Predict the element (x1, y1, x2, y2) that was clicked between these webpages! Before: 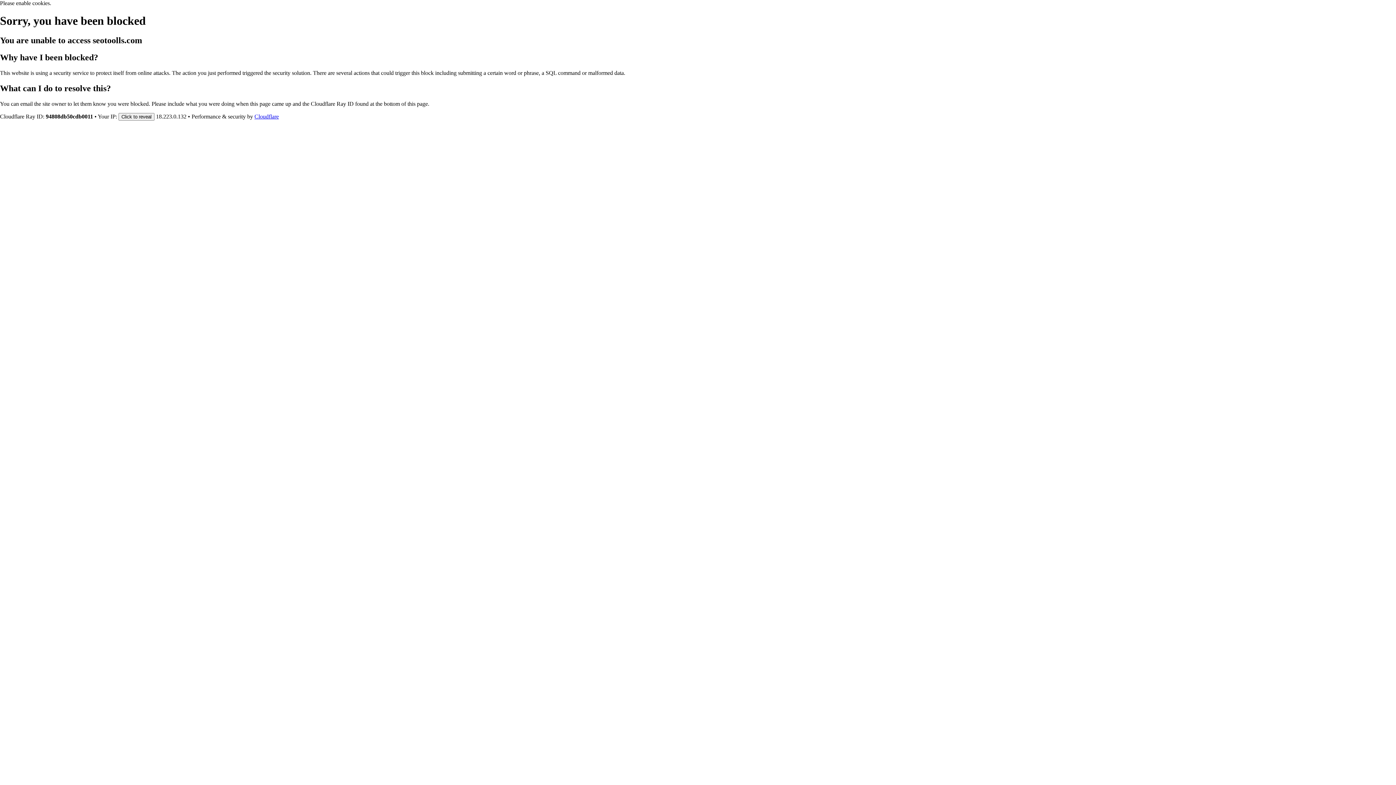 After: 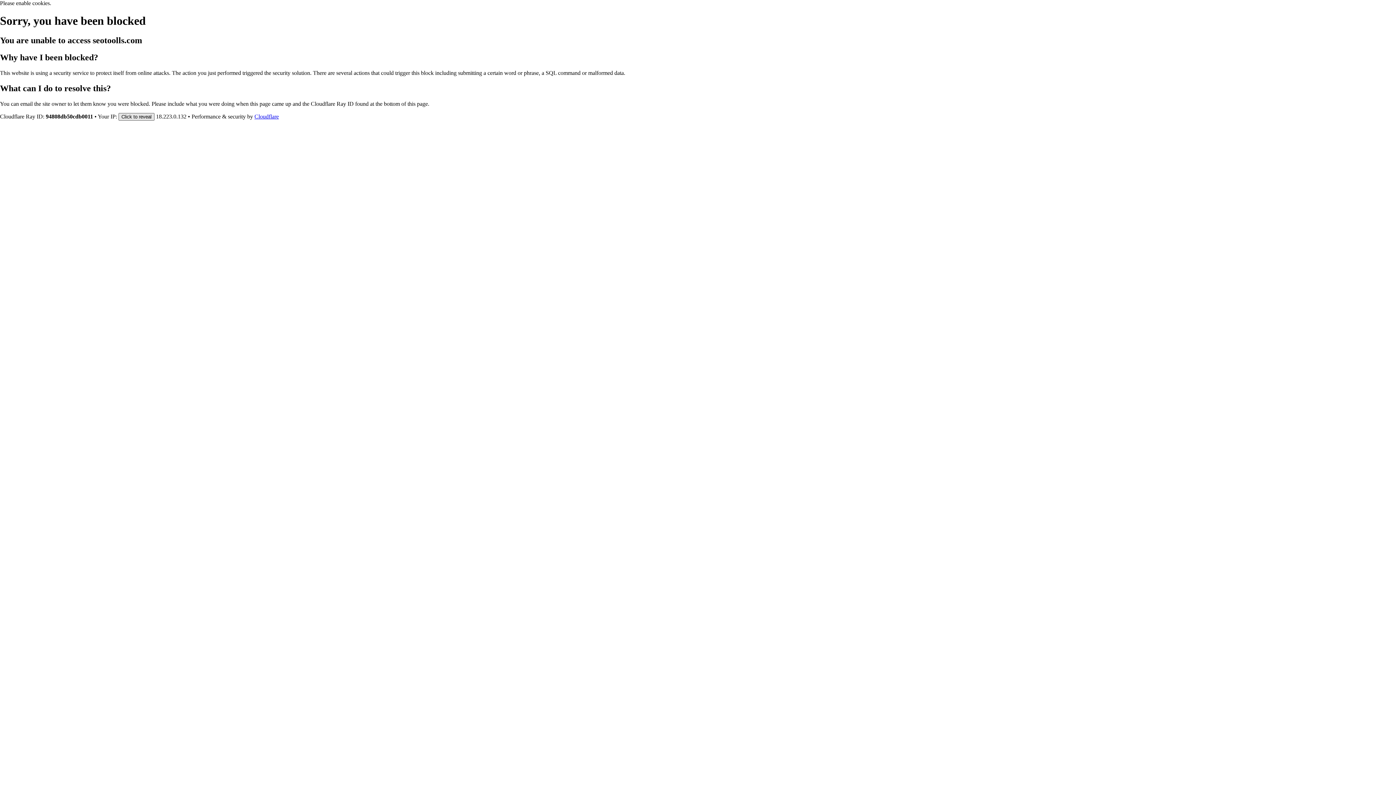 Action: label: Click to reveal bbox: (118, 112, 154, 120)